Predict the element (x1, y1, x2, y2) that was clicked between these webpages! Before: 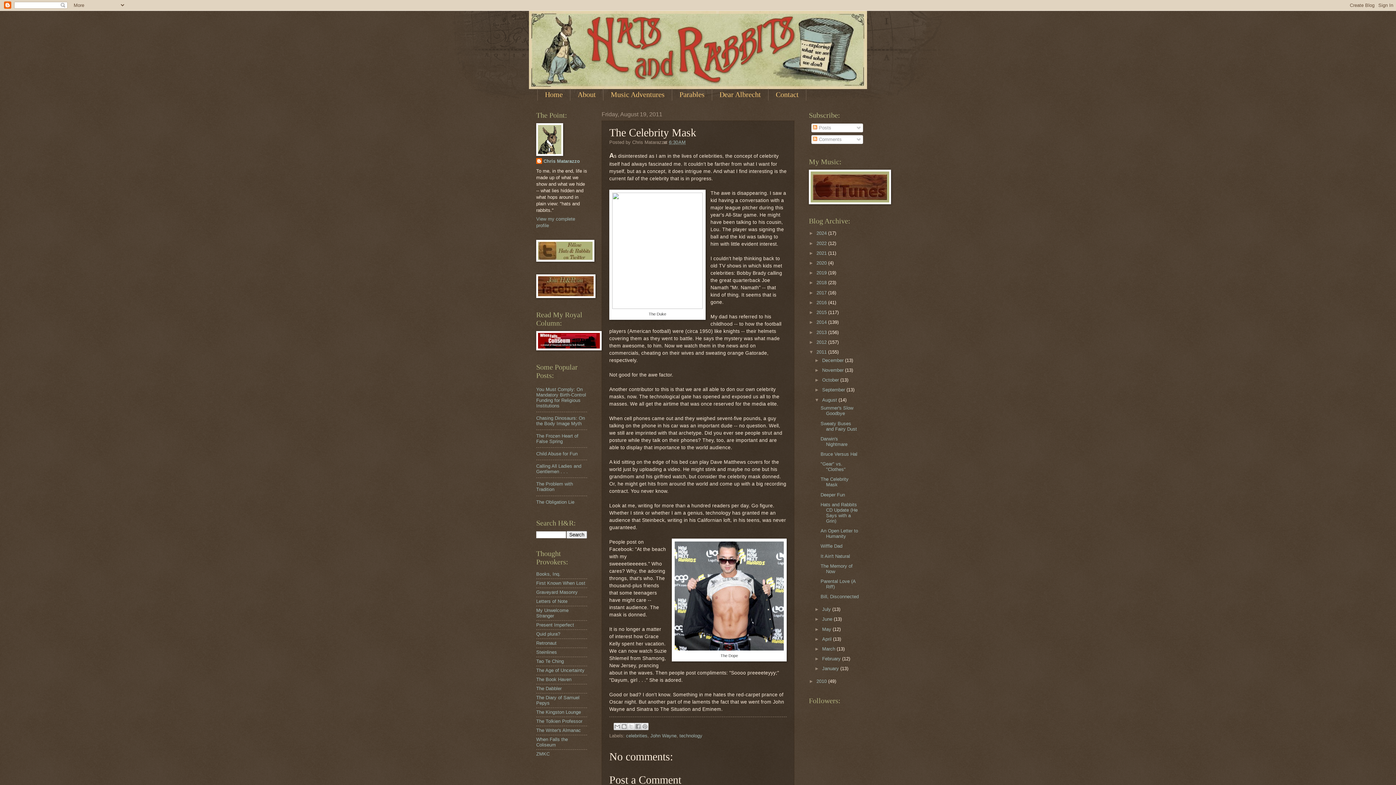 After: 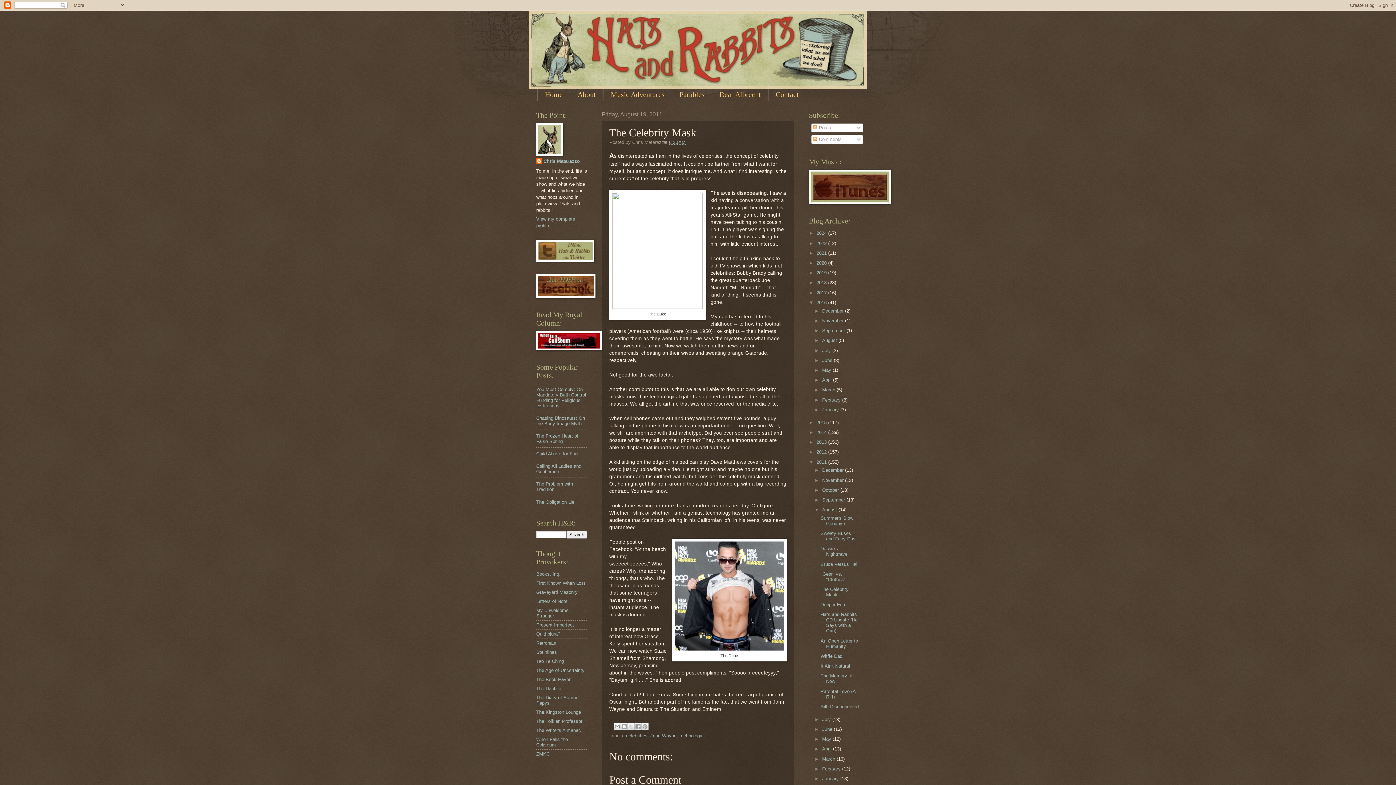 Action: bbox: (809, 299, 816, 305) label: ►  